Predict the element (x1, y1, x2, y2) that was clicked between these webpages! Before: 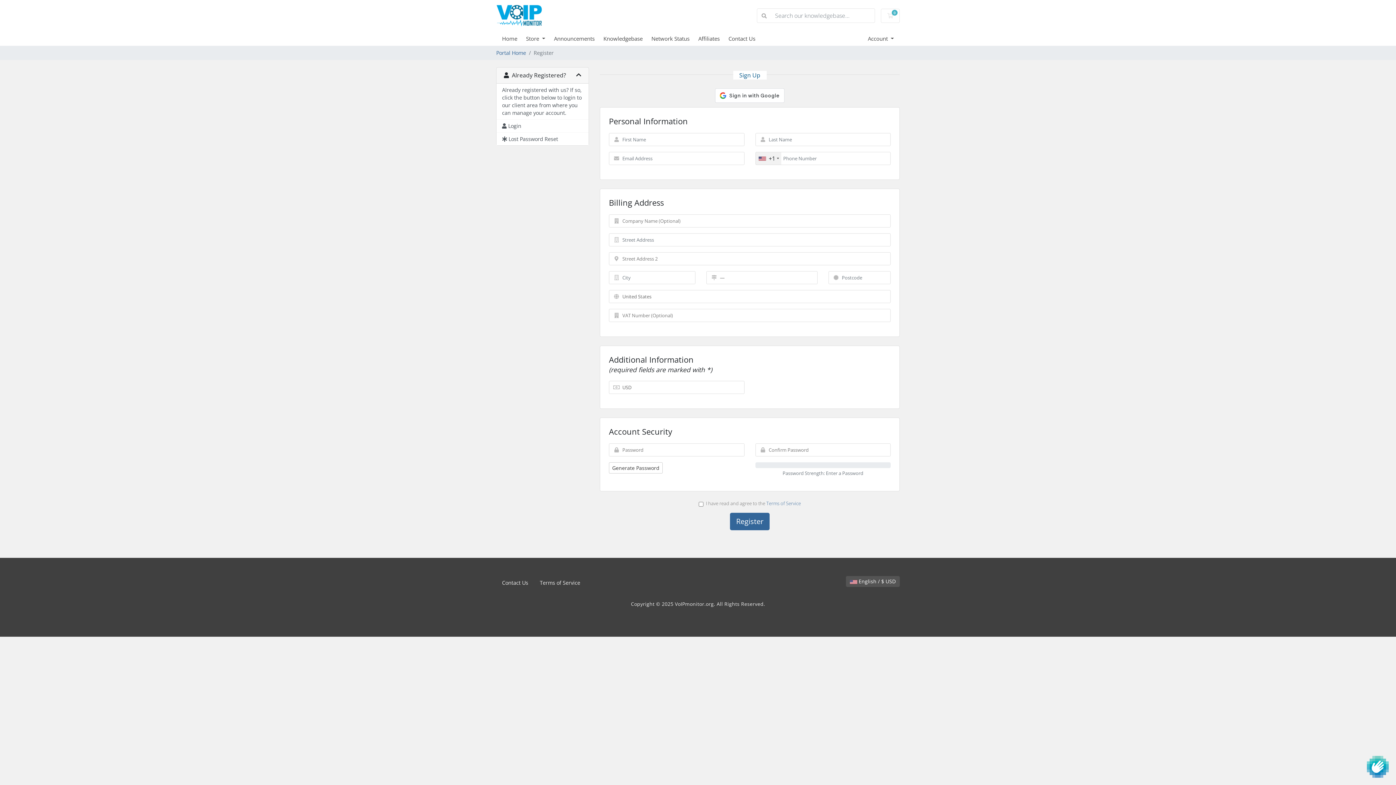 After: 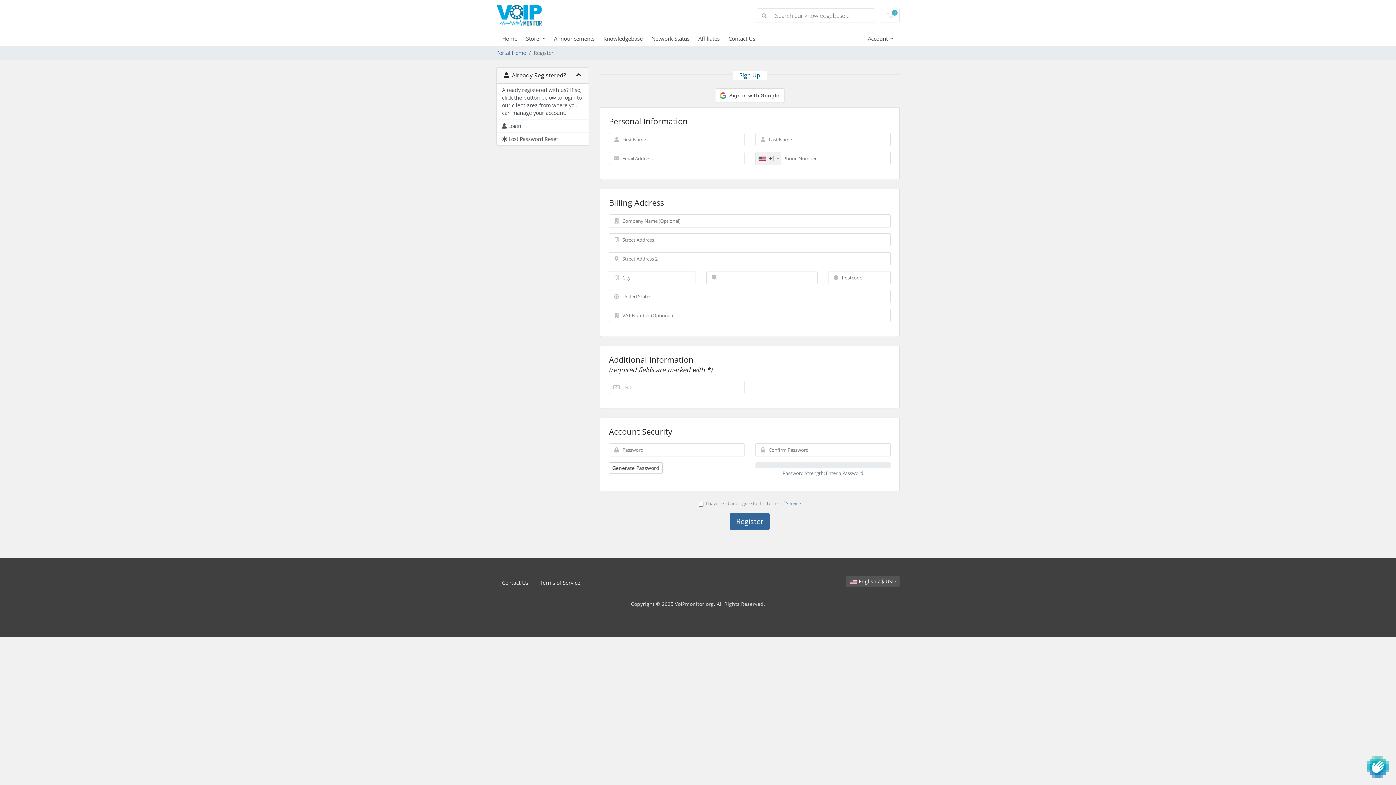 Action: label: Terms of Service bbox: (534, 576, 586, 589)